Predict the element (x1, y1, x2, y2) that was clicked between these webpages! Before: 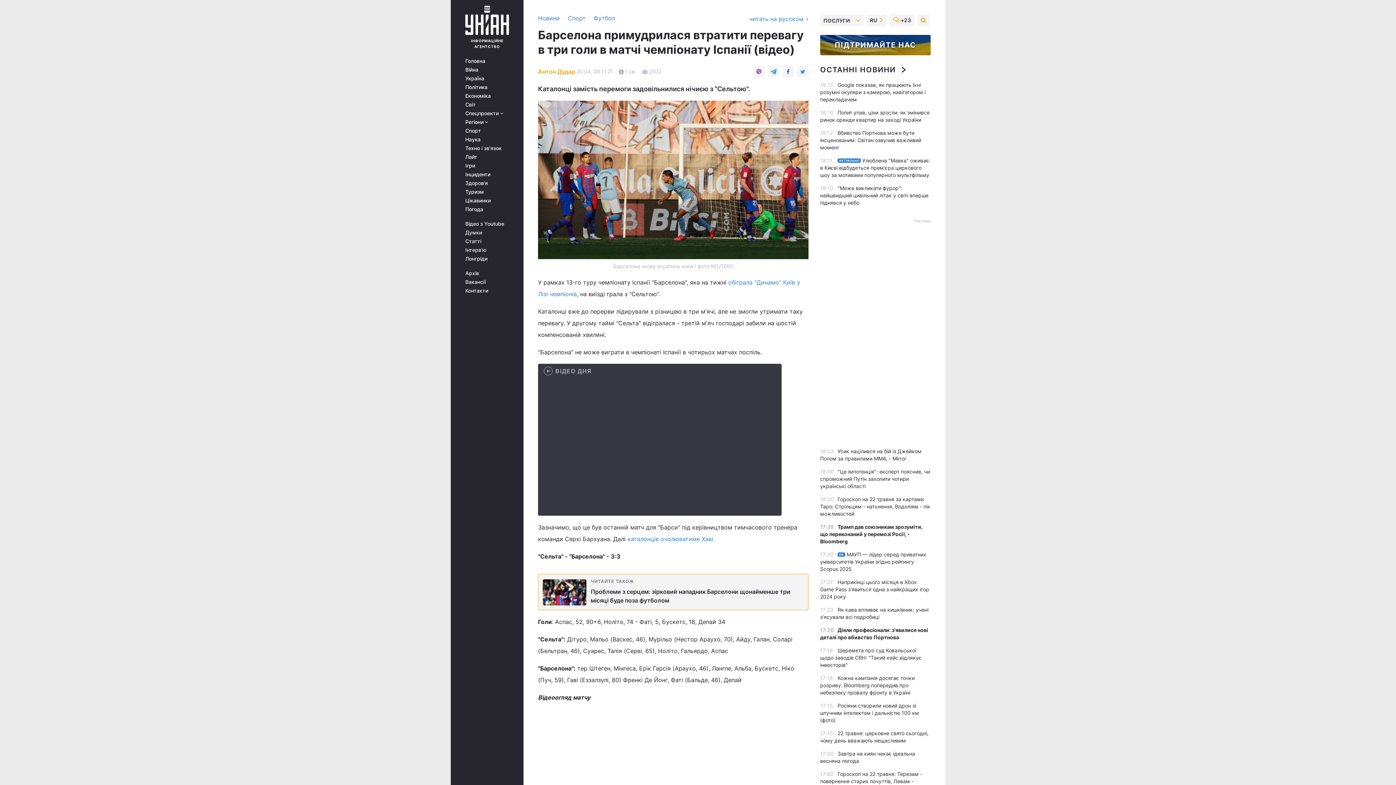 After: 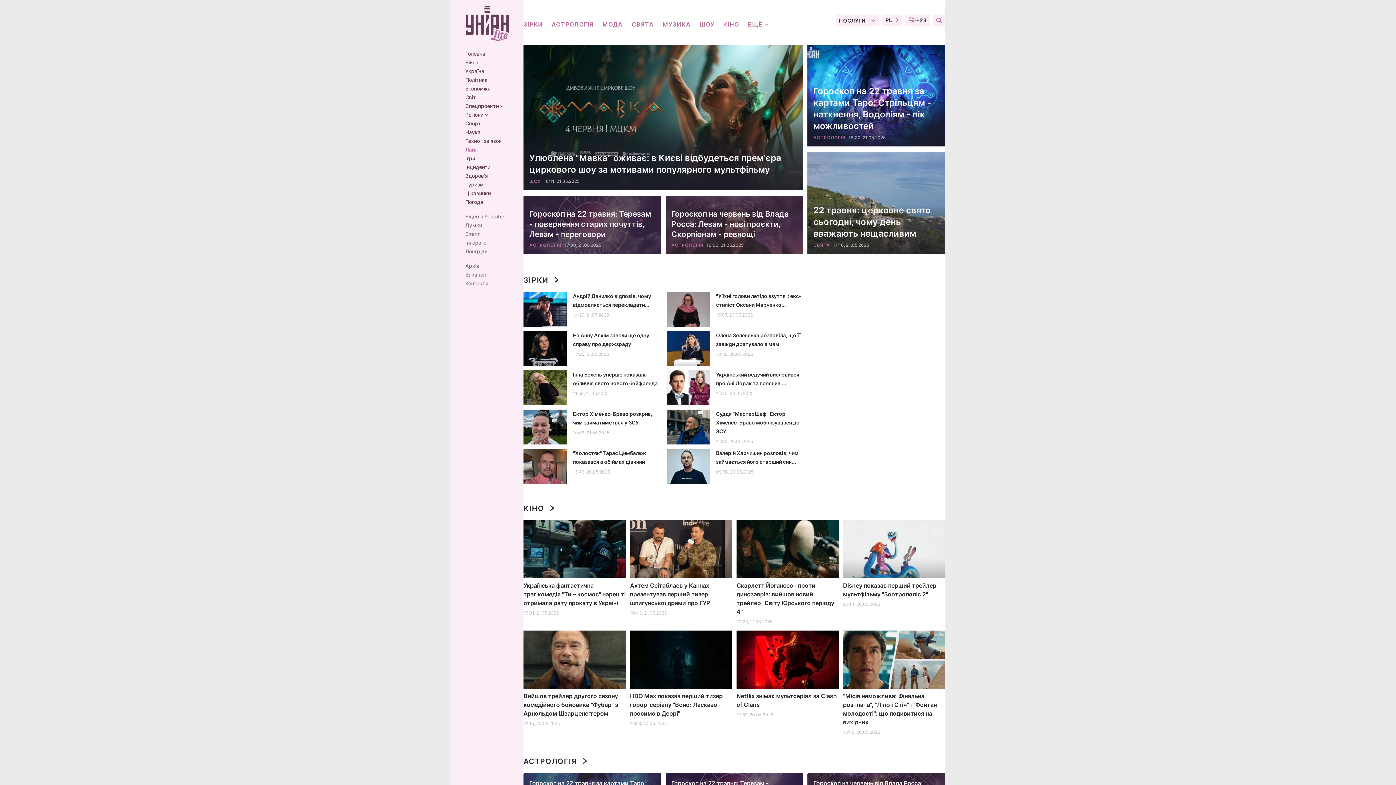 Action: label: Лайт bbox: (465, 154, 513, 160)